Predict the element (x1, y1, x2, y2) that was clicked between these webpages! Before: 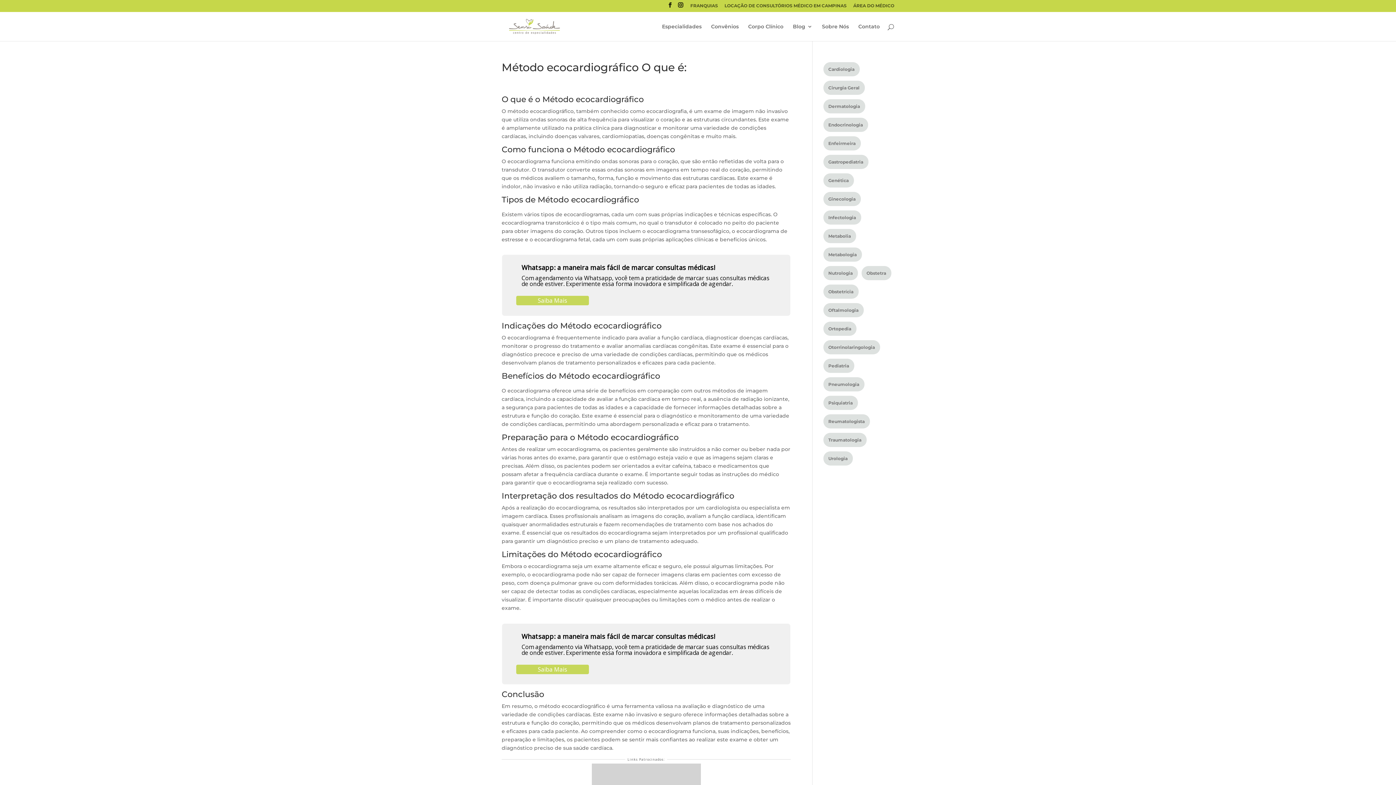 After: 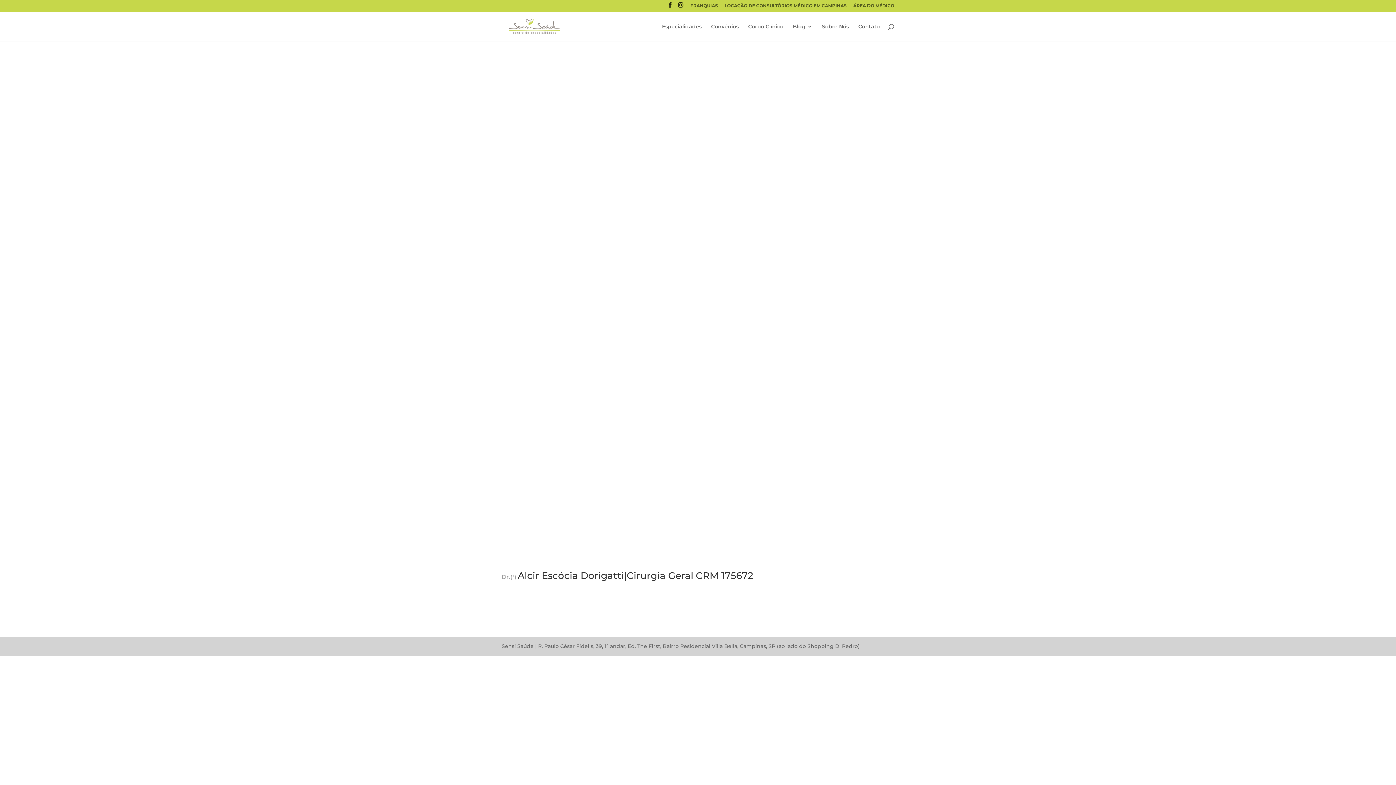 Action: bbox: (823, 80, 864, 94) label: Cirurgia Geral (1 item)